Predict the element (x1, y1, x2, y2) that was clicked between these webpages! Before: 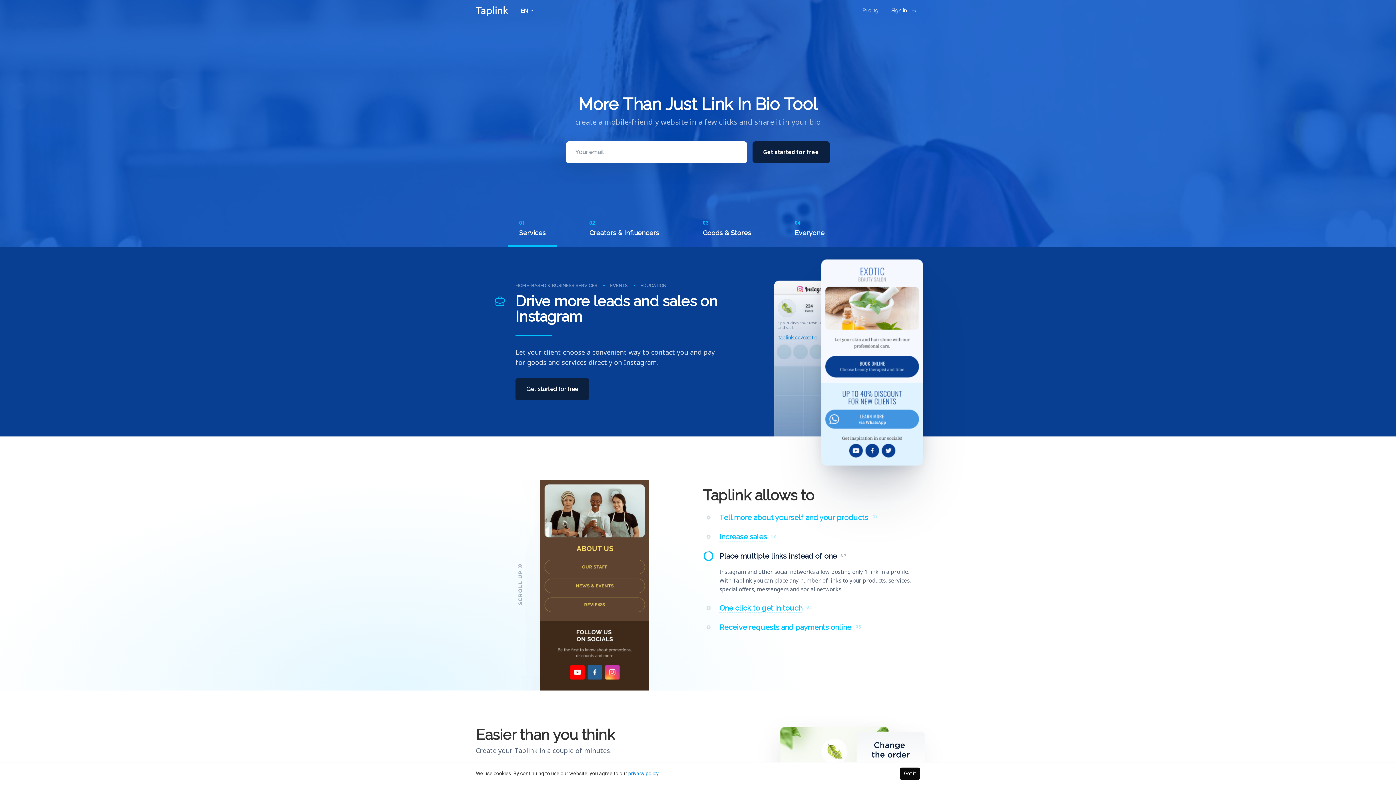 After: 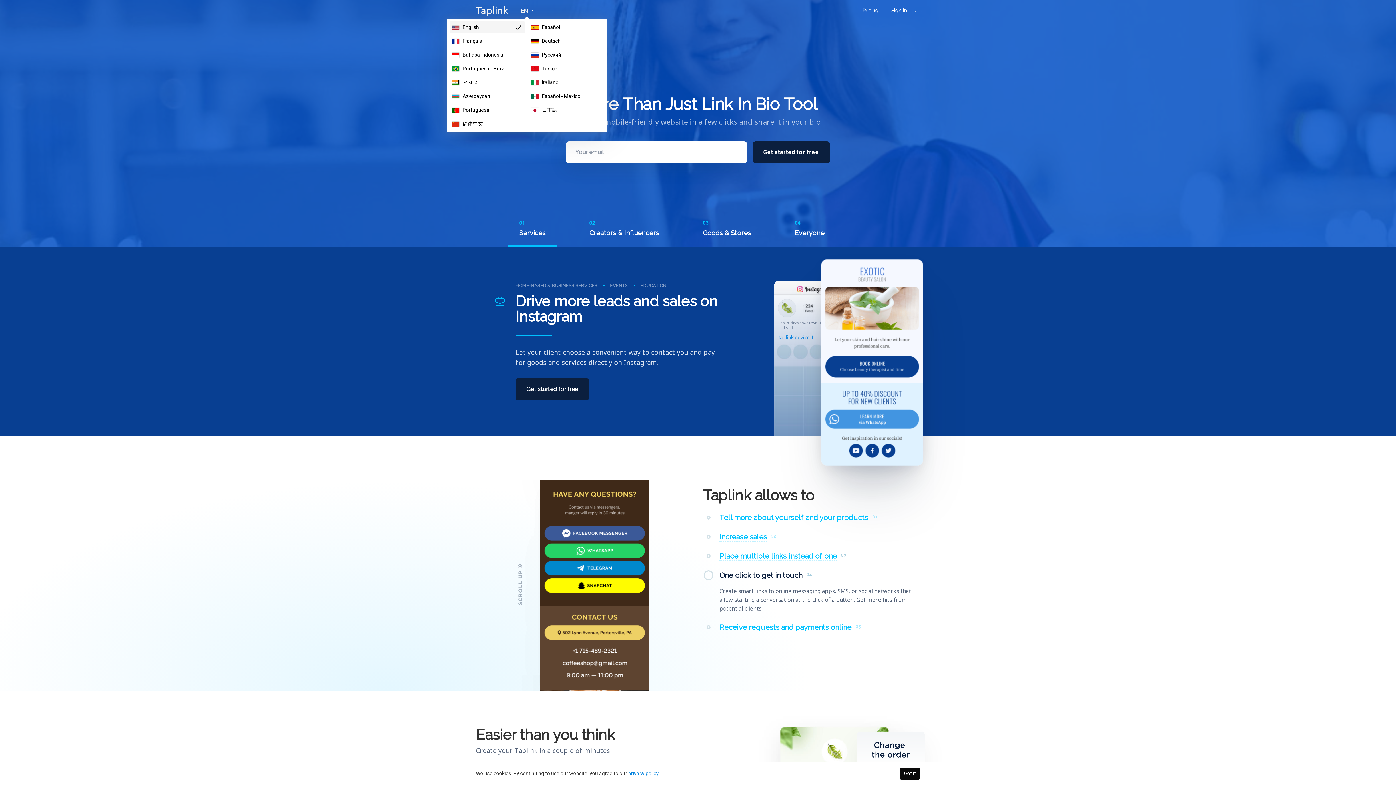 Action: bbox: (520, 6, 533, 15) label: EN